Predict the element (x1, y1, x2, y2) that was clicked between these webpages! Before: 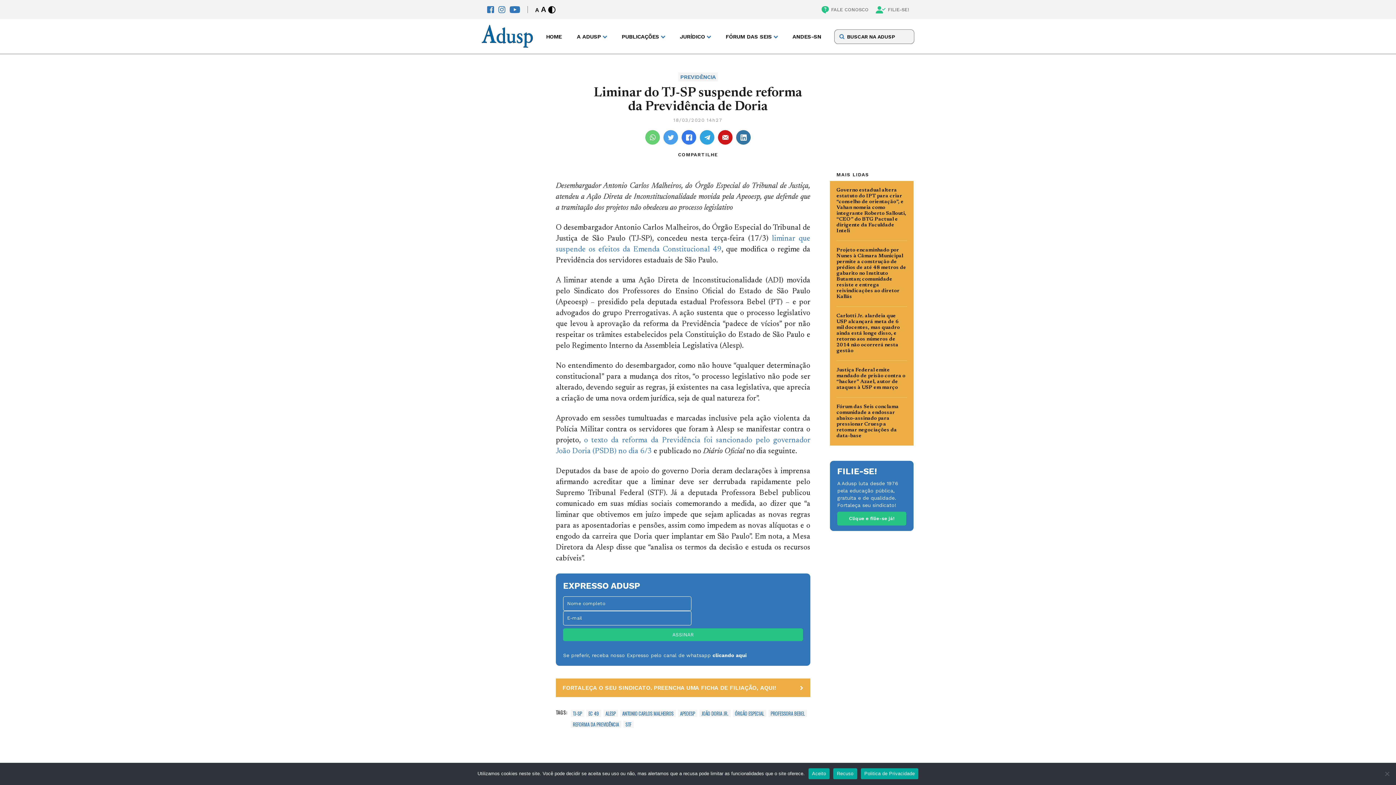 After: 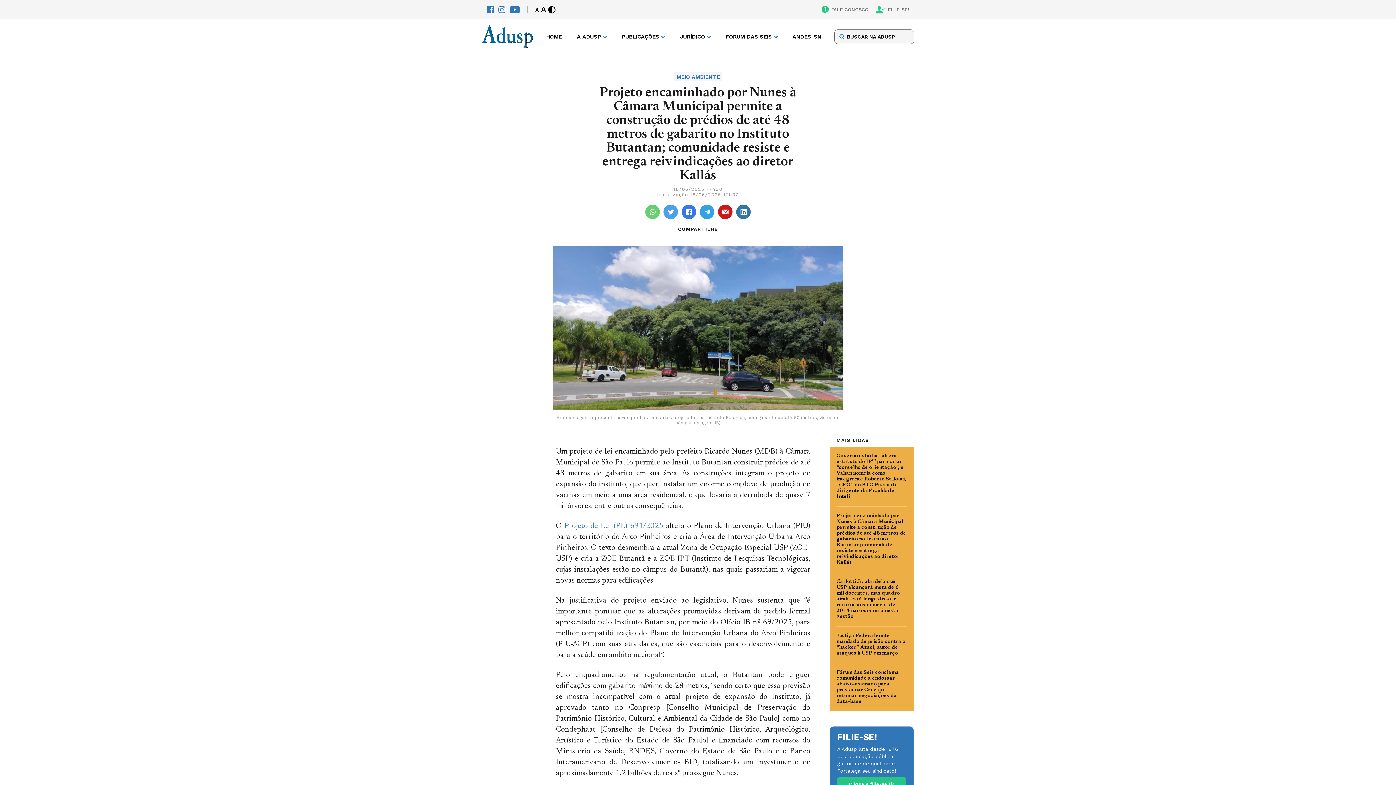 Action: label: Projeto encaminhado por Nunes à Câmara Municipal permite a construção de prédios de até 48 metros de gabarito no Instituto Butantan; comunidade resiste e entrega reivindicações ao diretor Kallás bbox: (836, 247, 907, 300)